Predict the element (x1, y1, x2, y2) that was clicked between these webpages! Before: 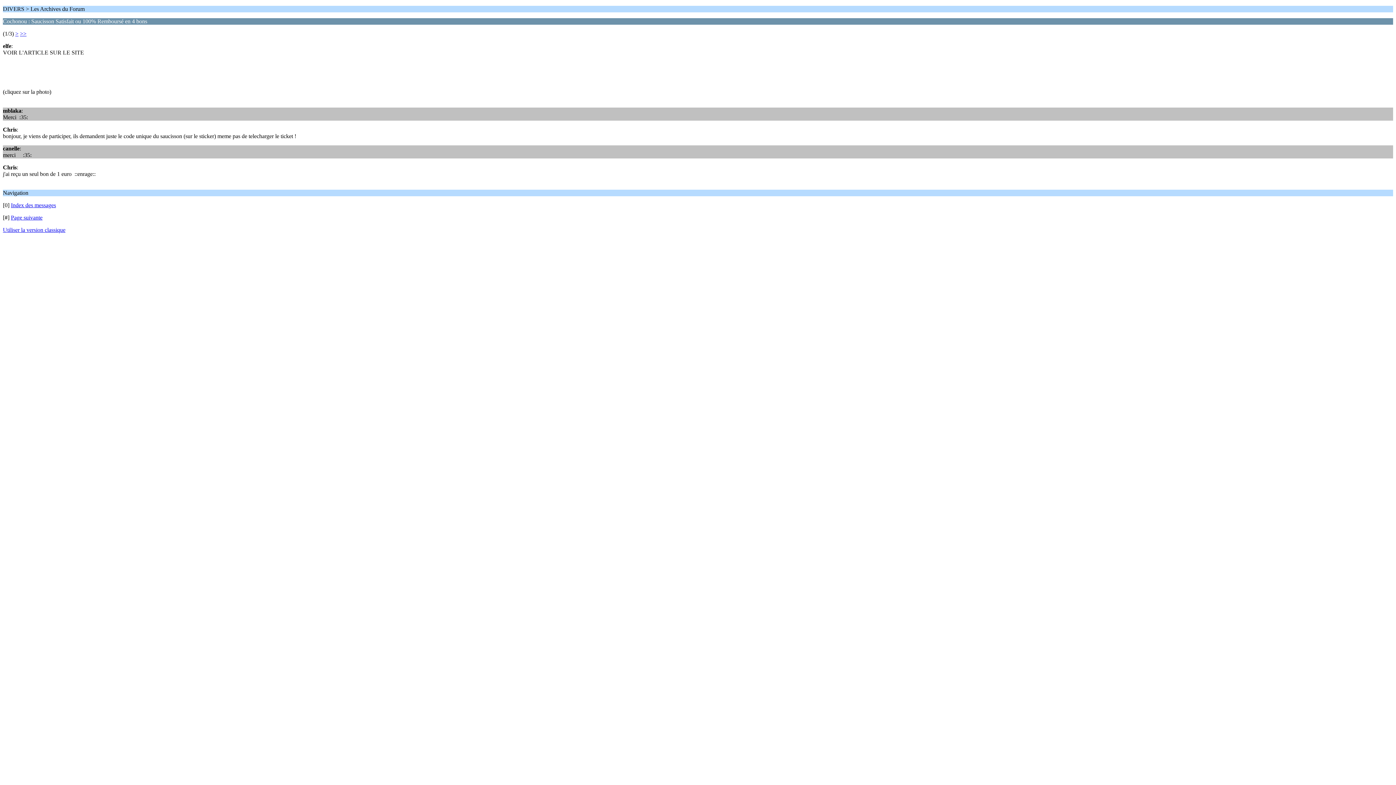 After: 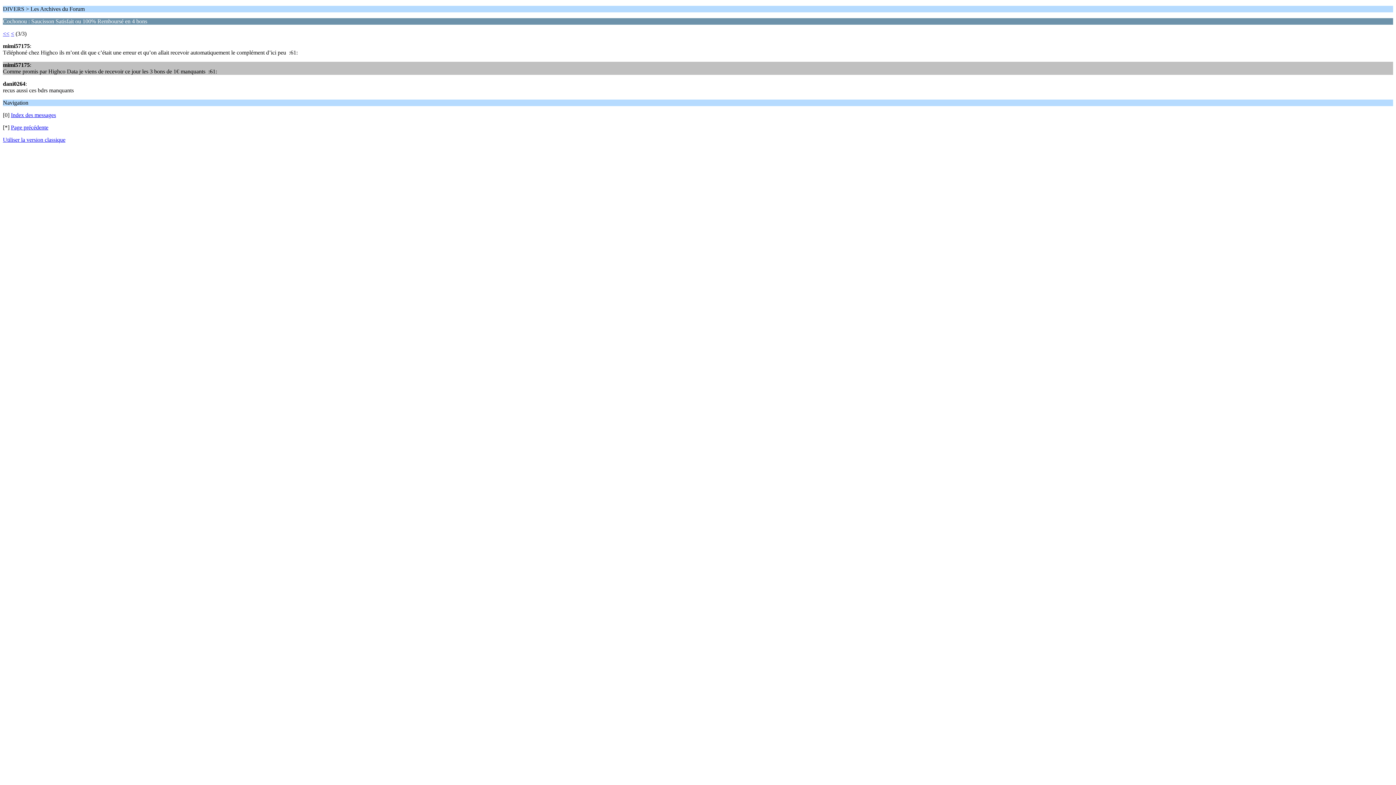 Action: bbox: (20, 30, 26, 36) label: >>